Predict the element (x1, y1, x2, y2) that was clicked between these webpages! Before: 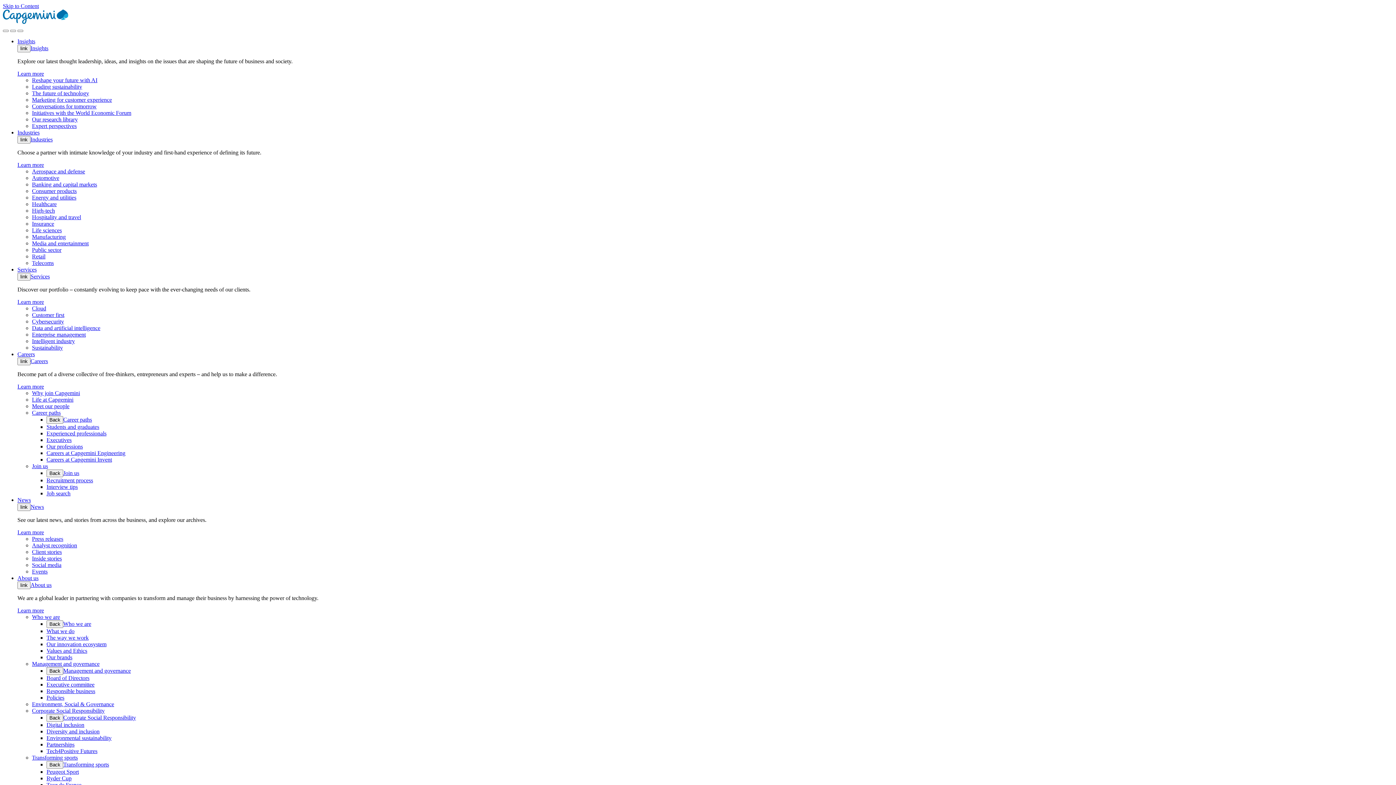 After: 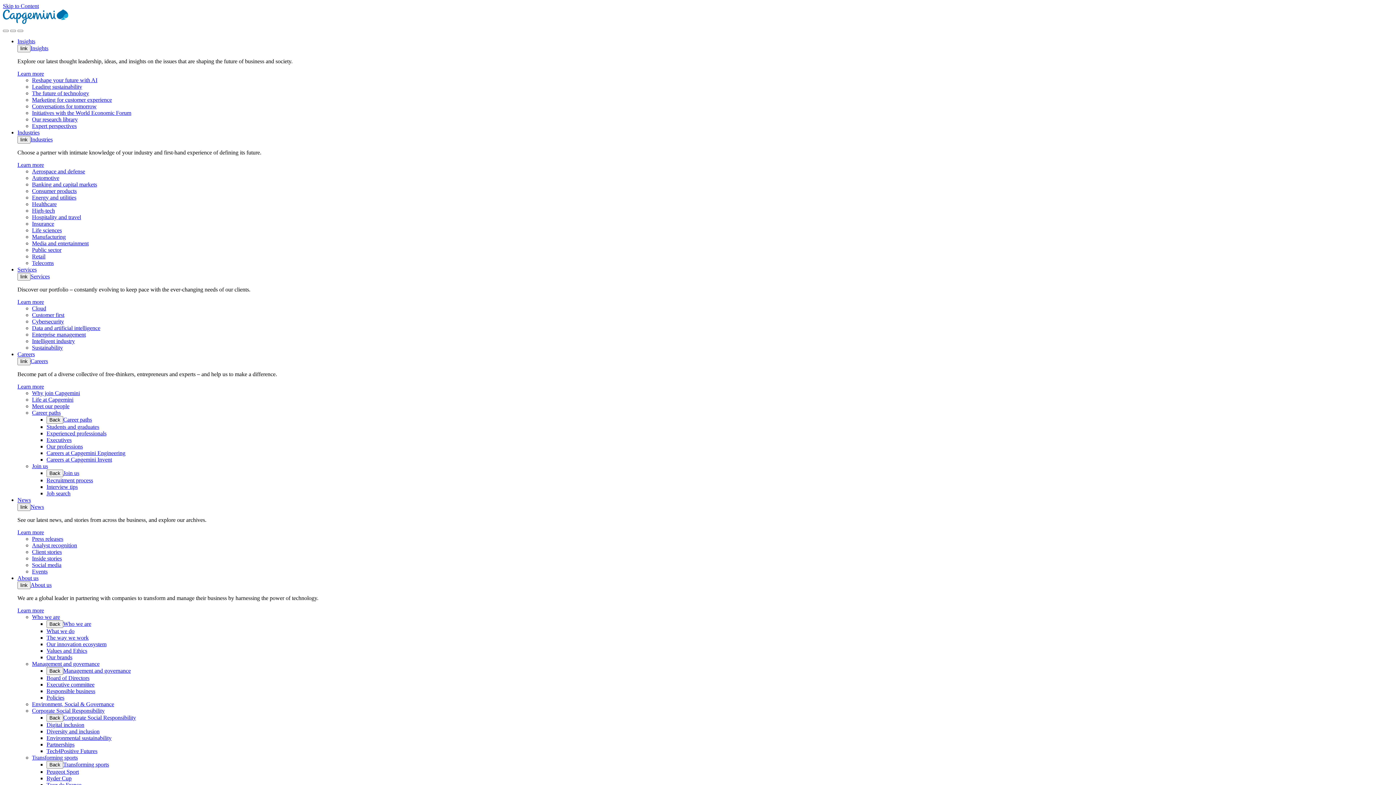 Action: bbox: (46, 735, 111, 741) label: Environmental sustainability